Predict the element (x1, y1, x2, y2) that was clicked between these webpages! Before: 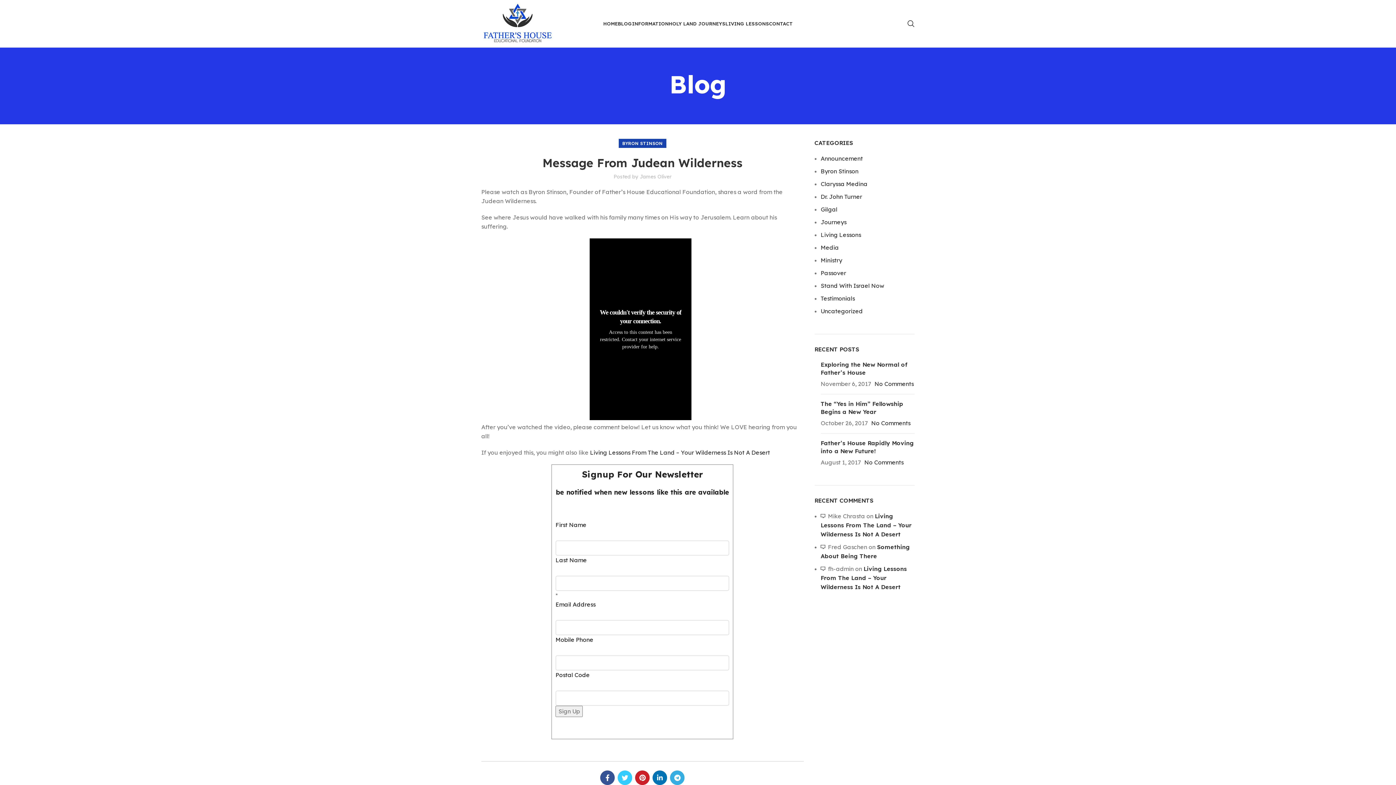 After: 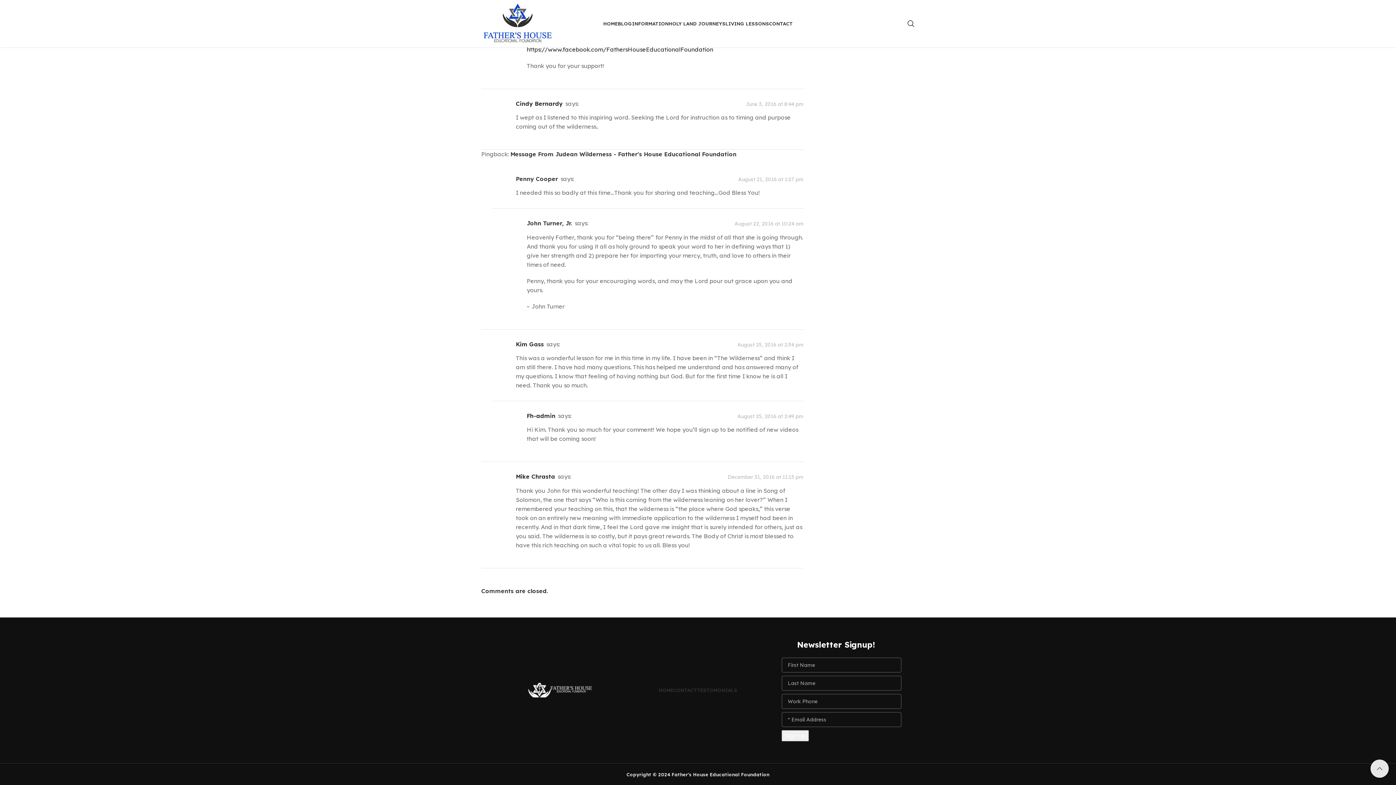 Action: label: Living Lessons From The Land – Your Wilderness Is Not A Desert bbox: (820, 512, 911, 538)